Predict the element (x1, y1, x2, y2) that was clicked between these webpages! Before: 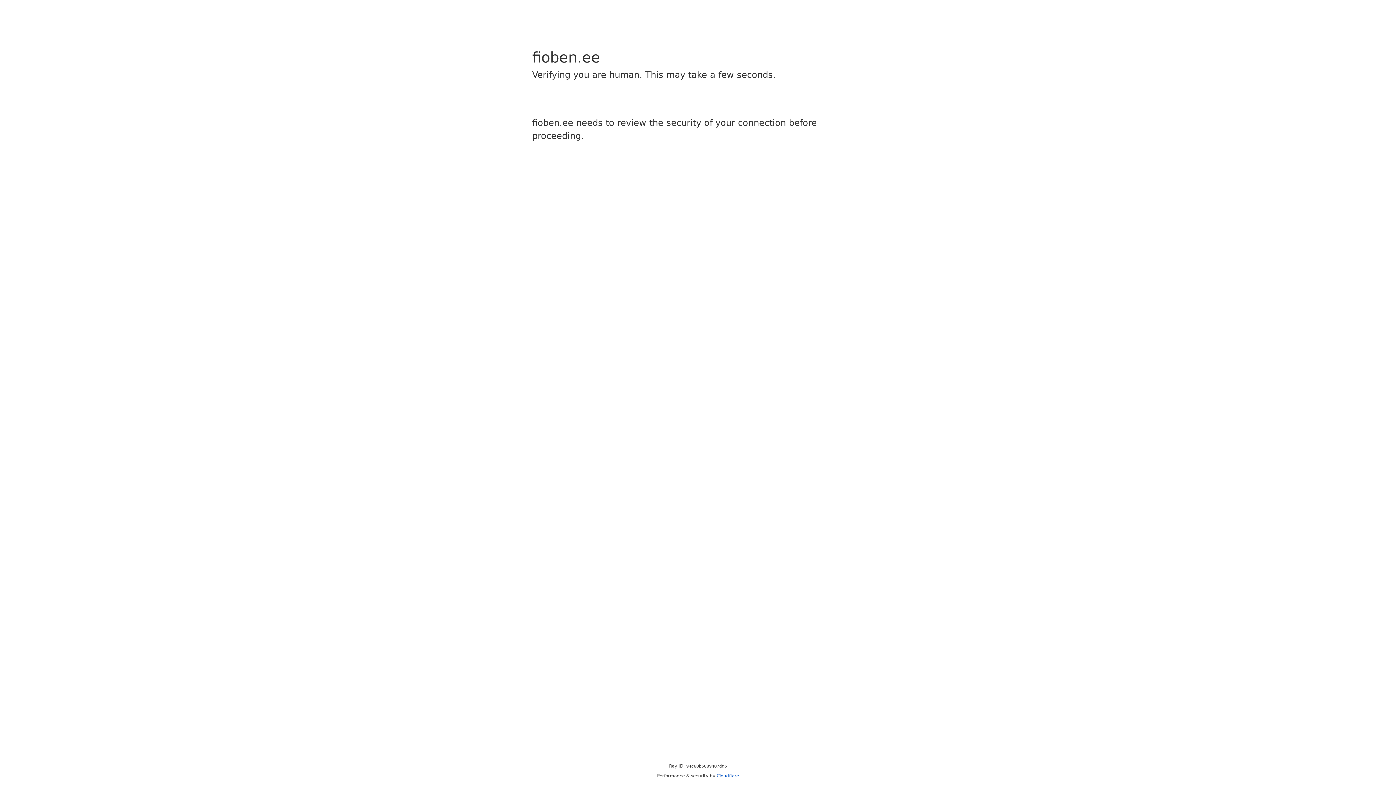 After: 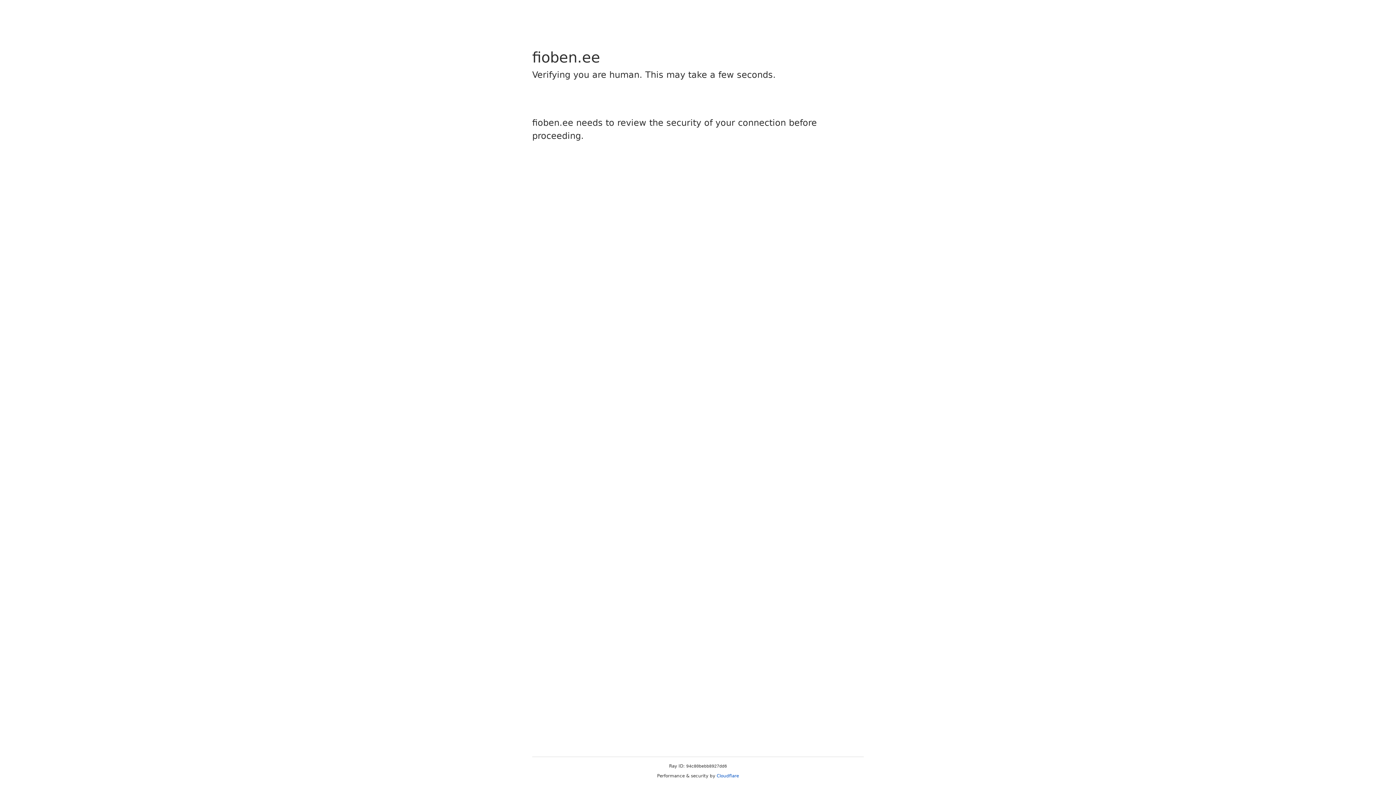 Action: label: Cloudflare bbox: (716, 773, 739, 778)